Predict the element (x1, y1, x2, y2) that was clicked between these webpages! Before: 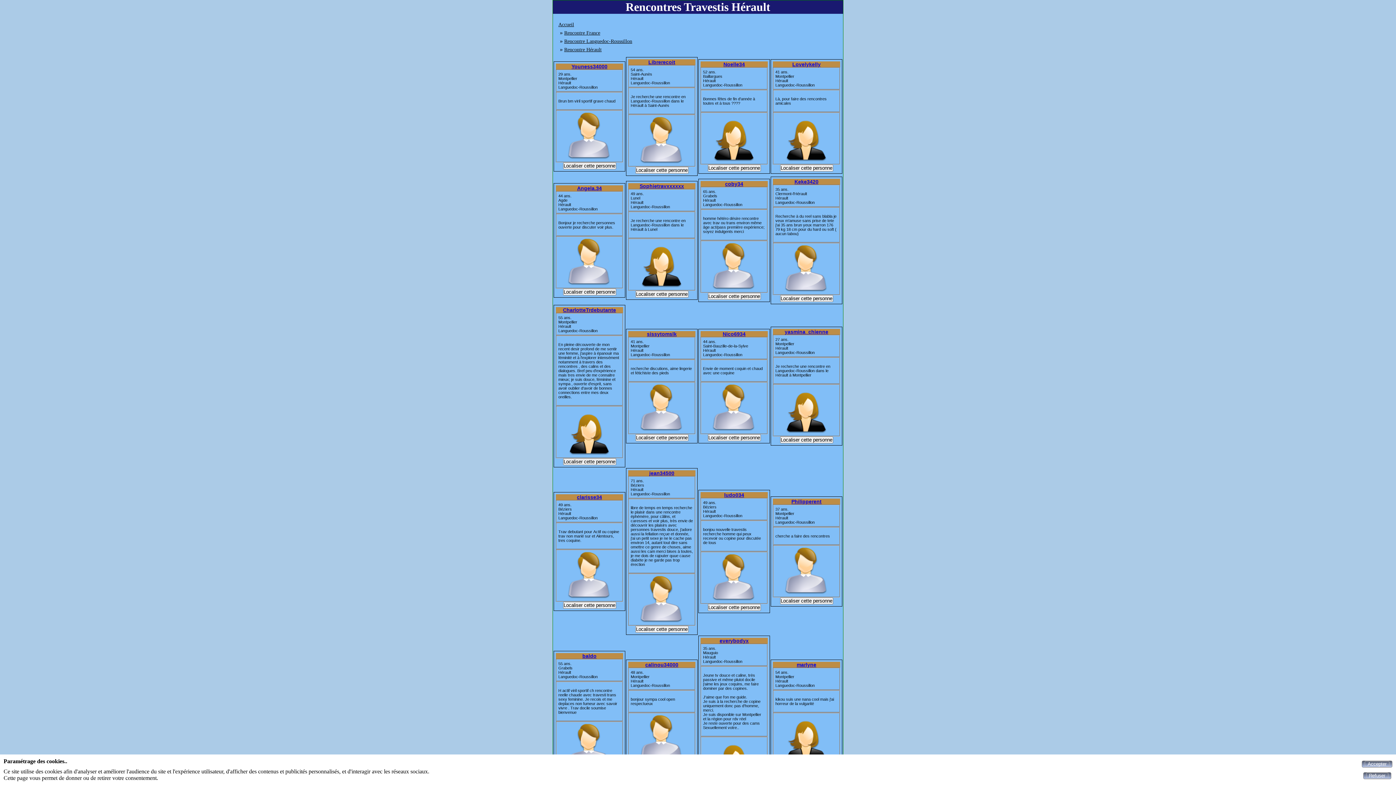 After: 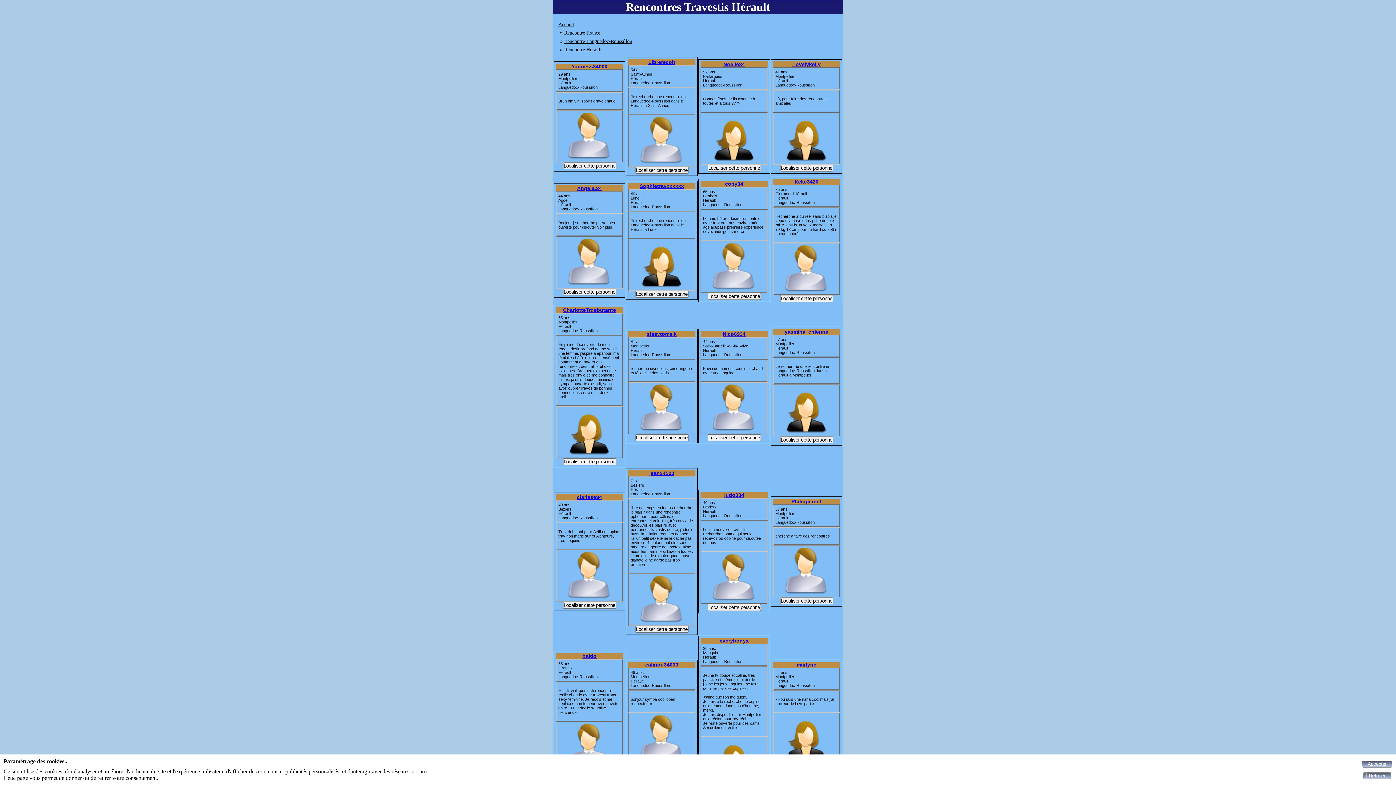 Action: bbox: (791, 498, 821, 504) label: Philipperent